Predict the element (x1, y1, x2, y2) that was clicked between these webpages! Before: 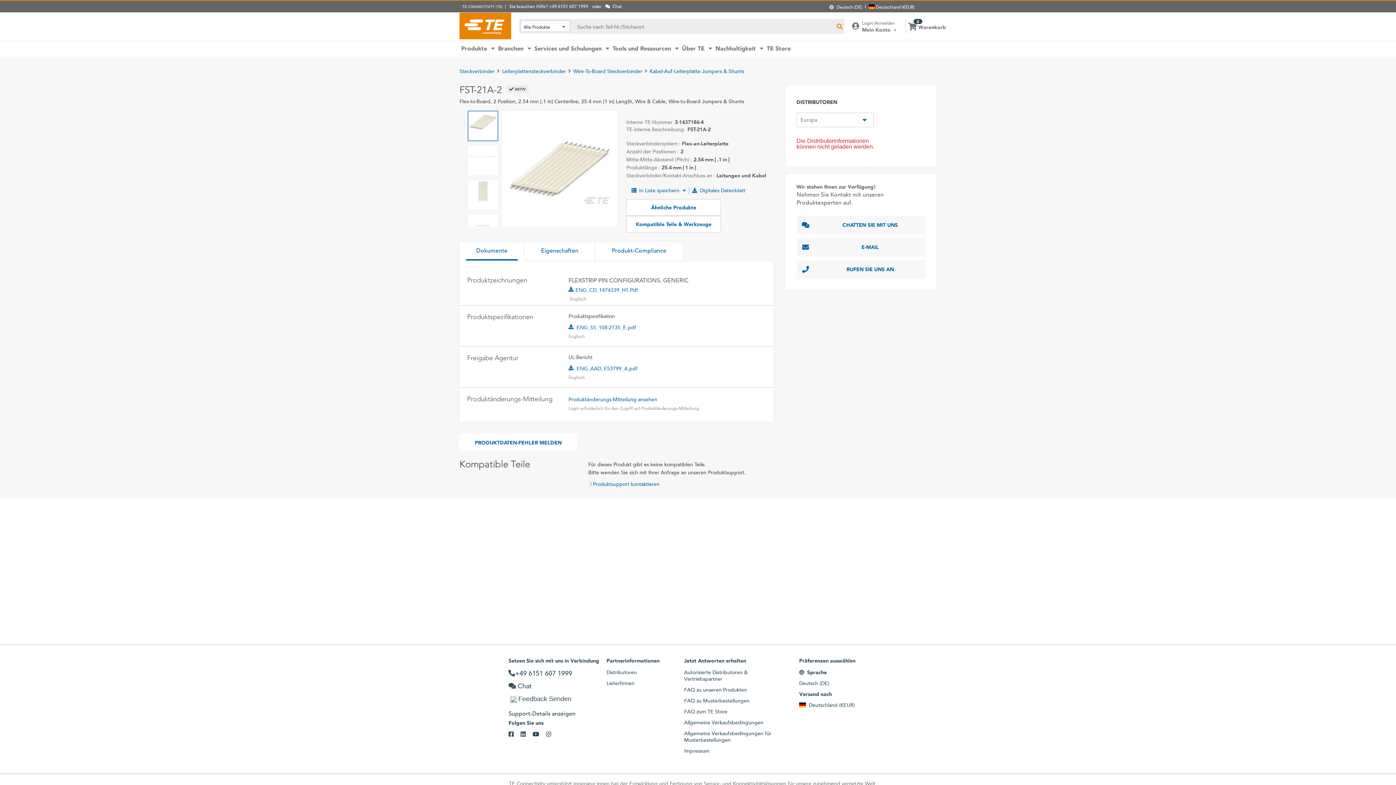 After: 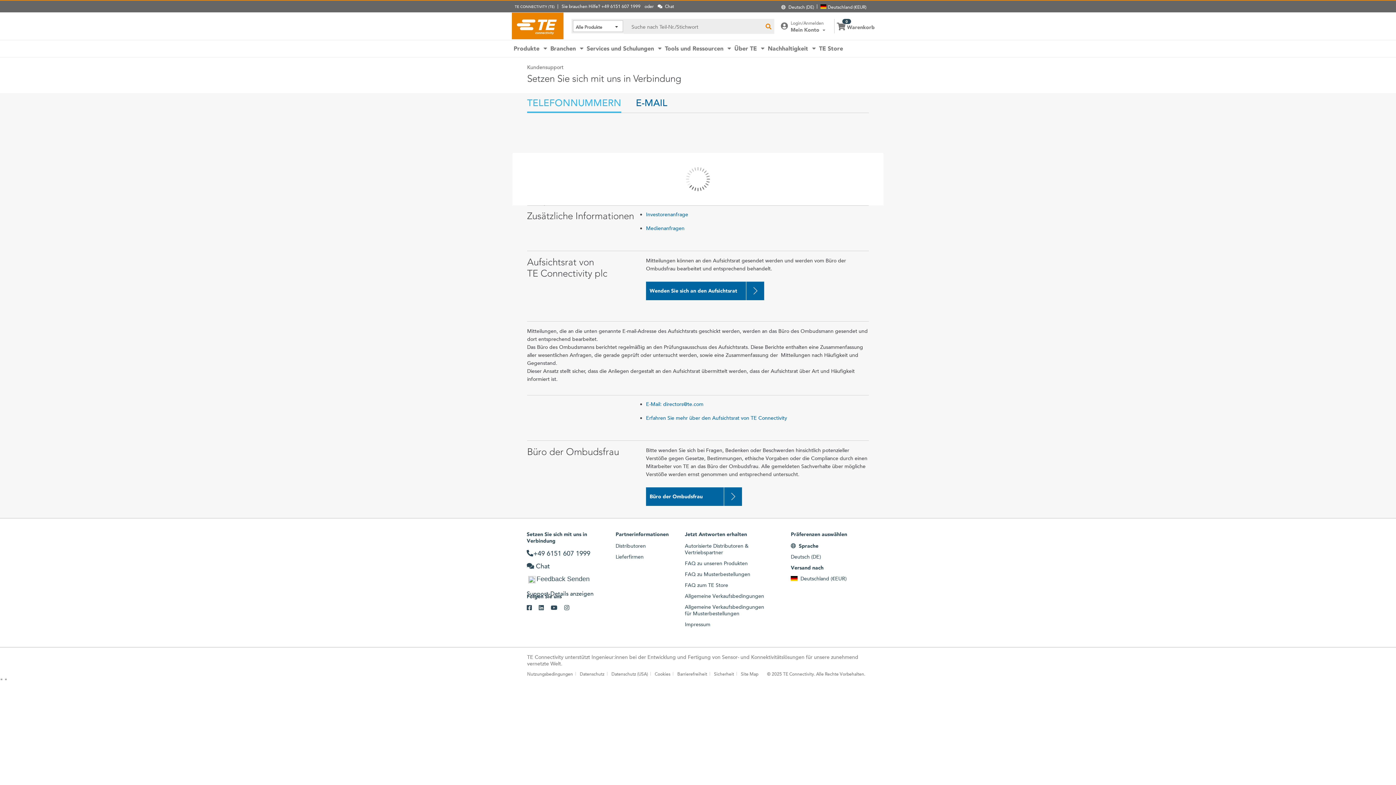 Action: label: RUFEN SIE UNS AN bbox: (796, 260, 925, 278)